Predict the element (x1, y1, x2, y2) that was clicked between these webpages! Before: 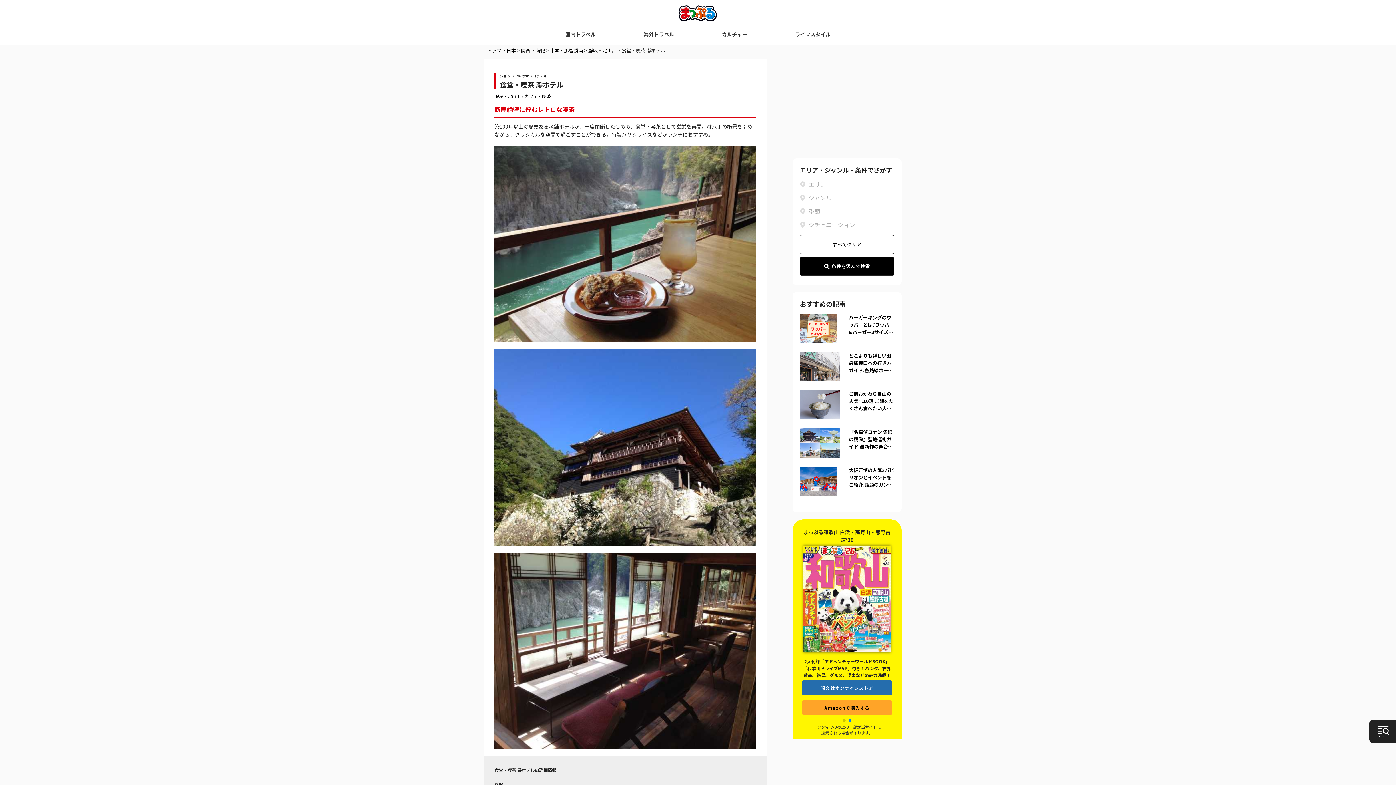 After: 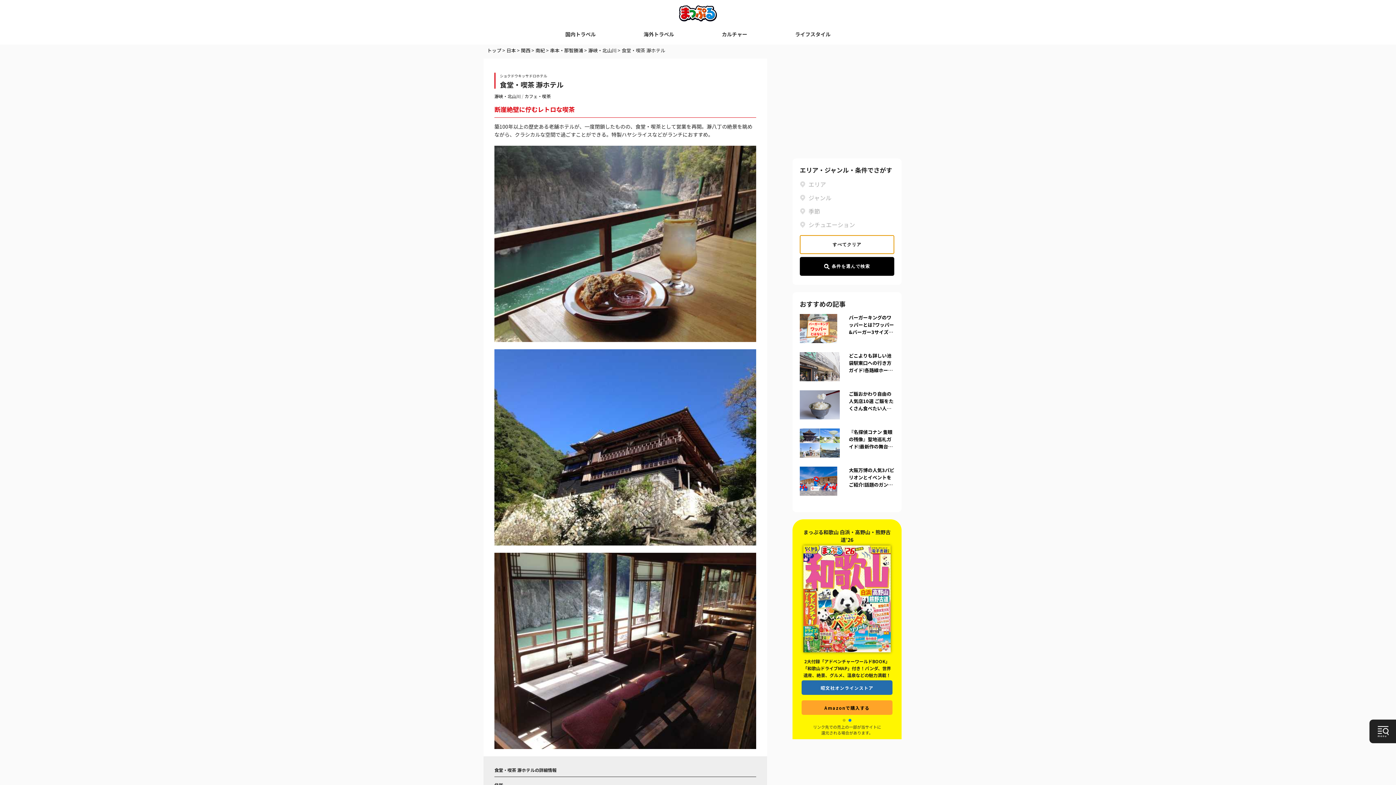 Action: label: すべてクリア bbox: (800, 235, 894, 254)